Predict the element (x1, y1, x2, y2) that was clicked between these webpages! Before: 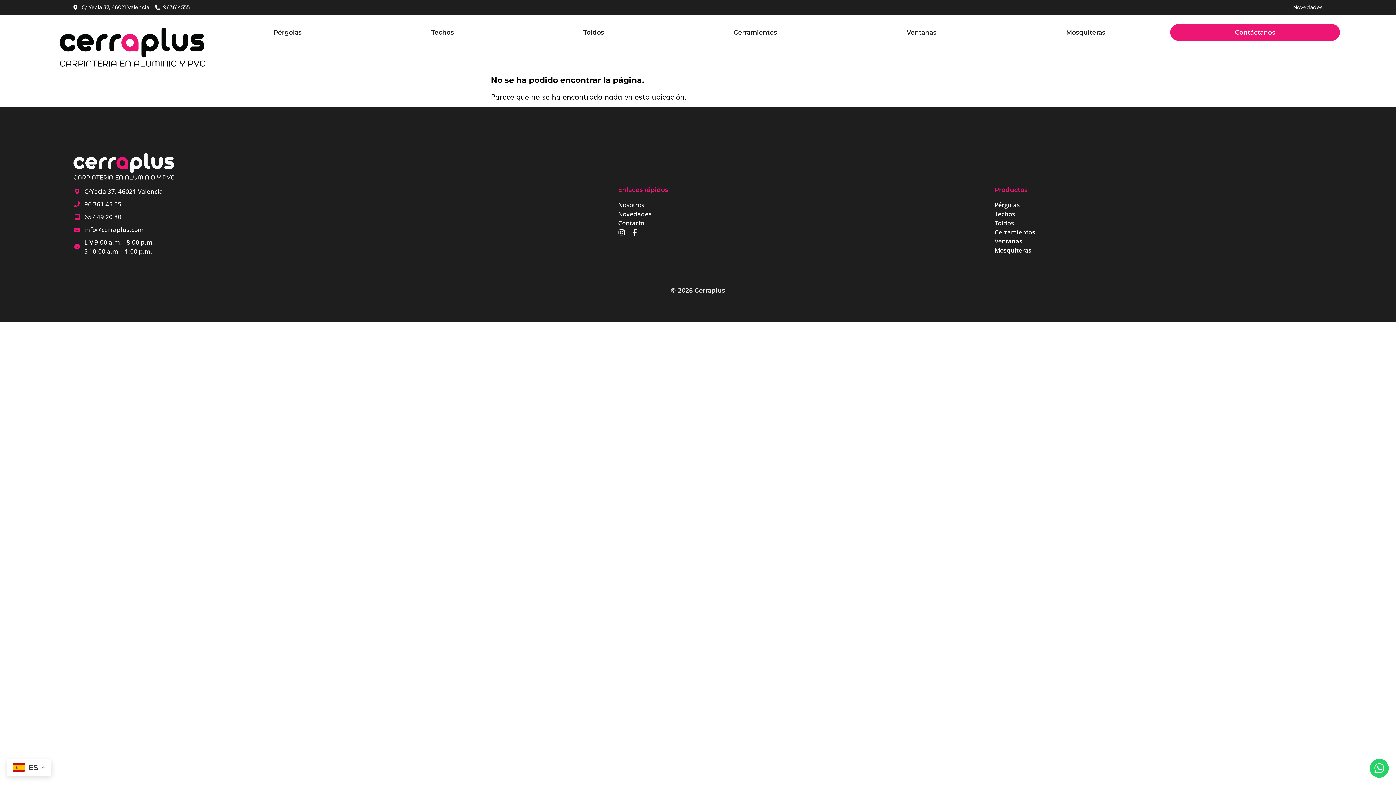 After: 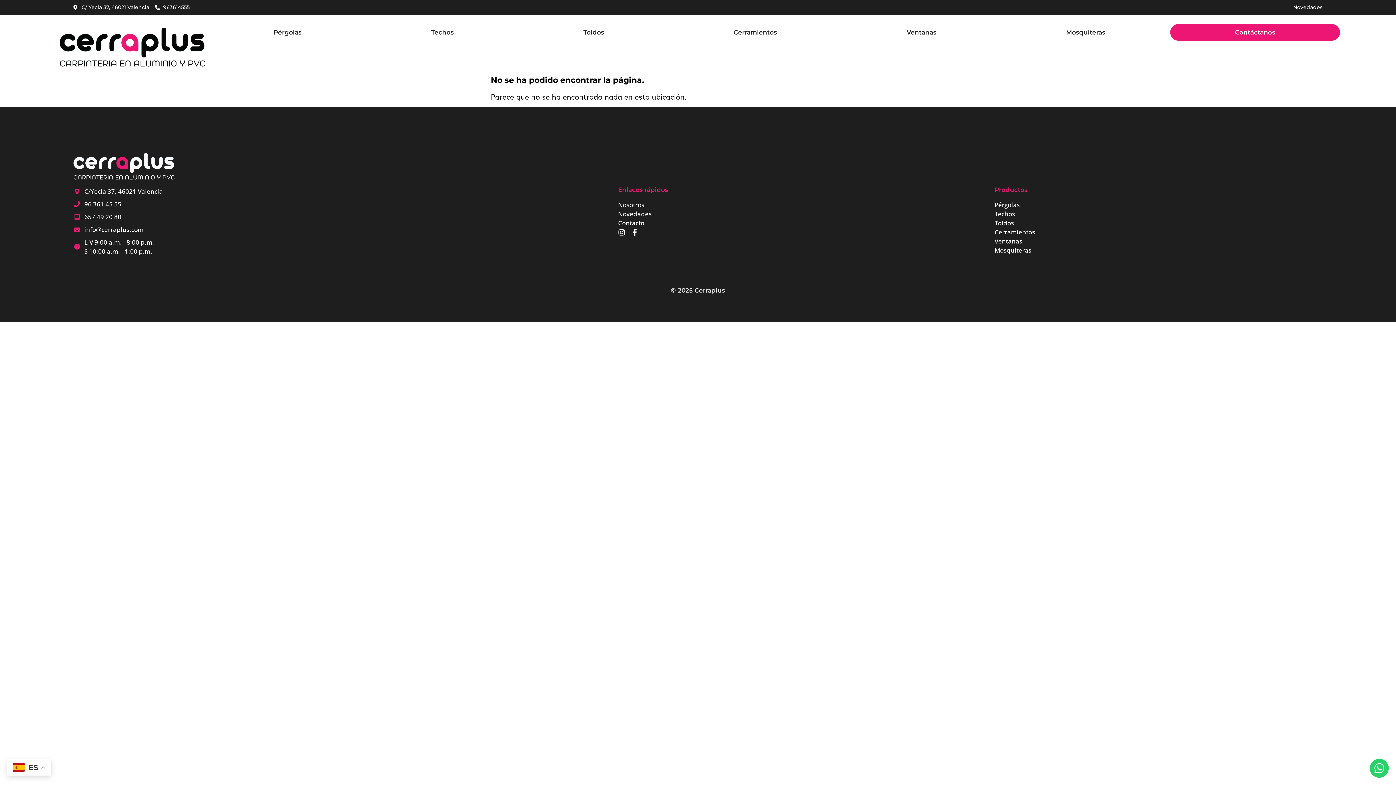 Action: bbox: (1170, 24, 1340, 40) label: Contáctanos